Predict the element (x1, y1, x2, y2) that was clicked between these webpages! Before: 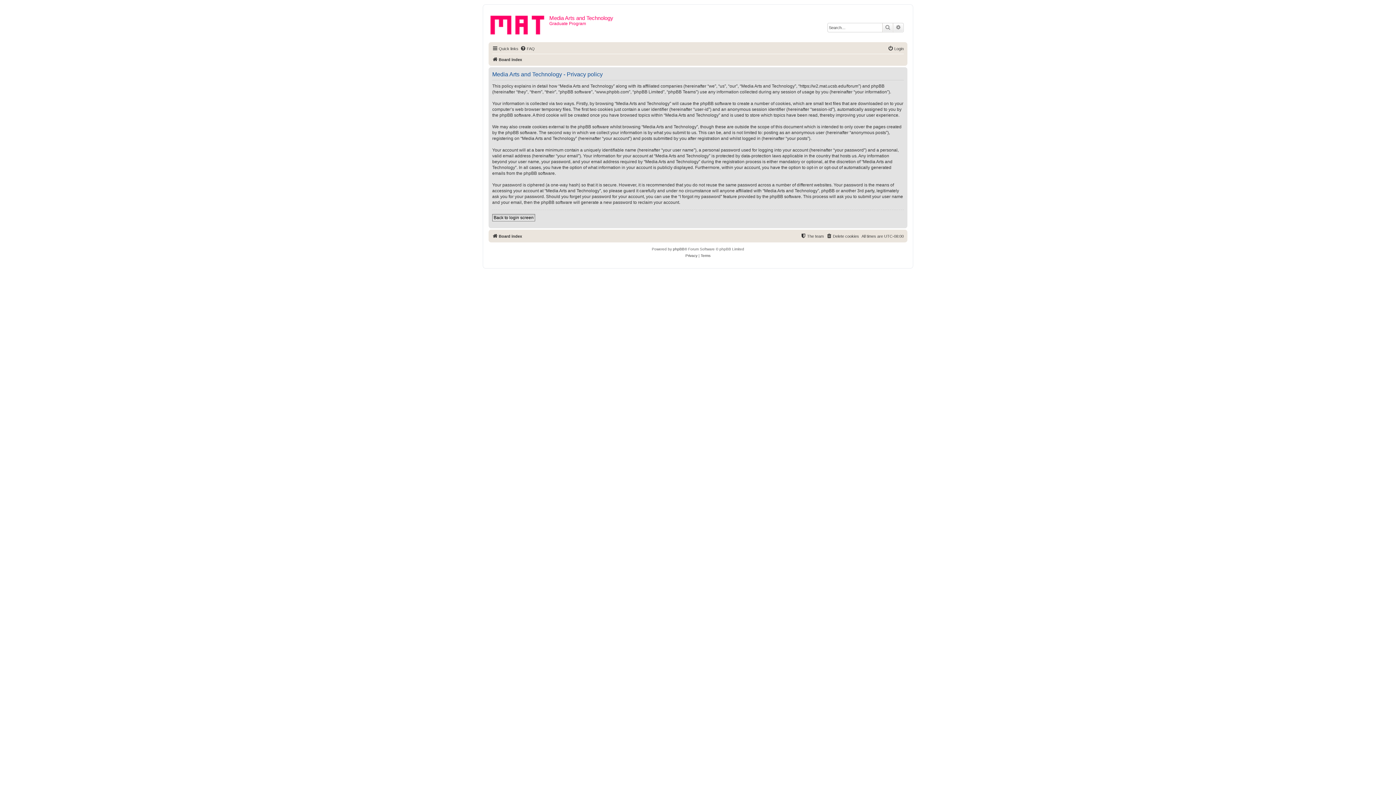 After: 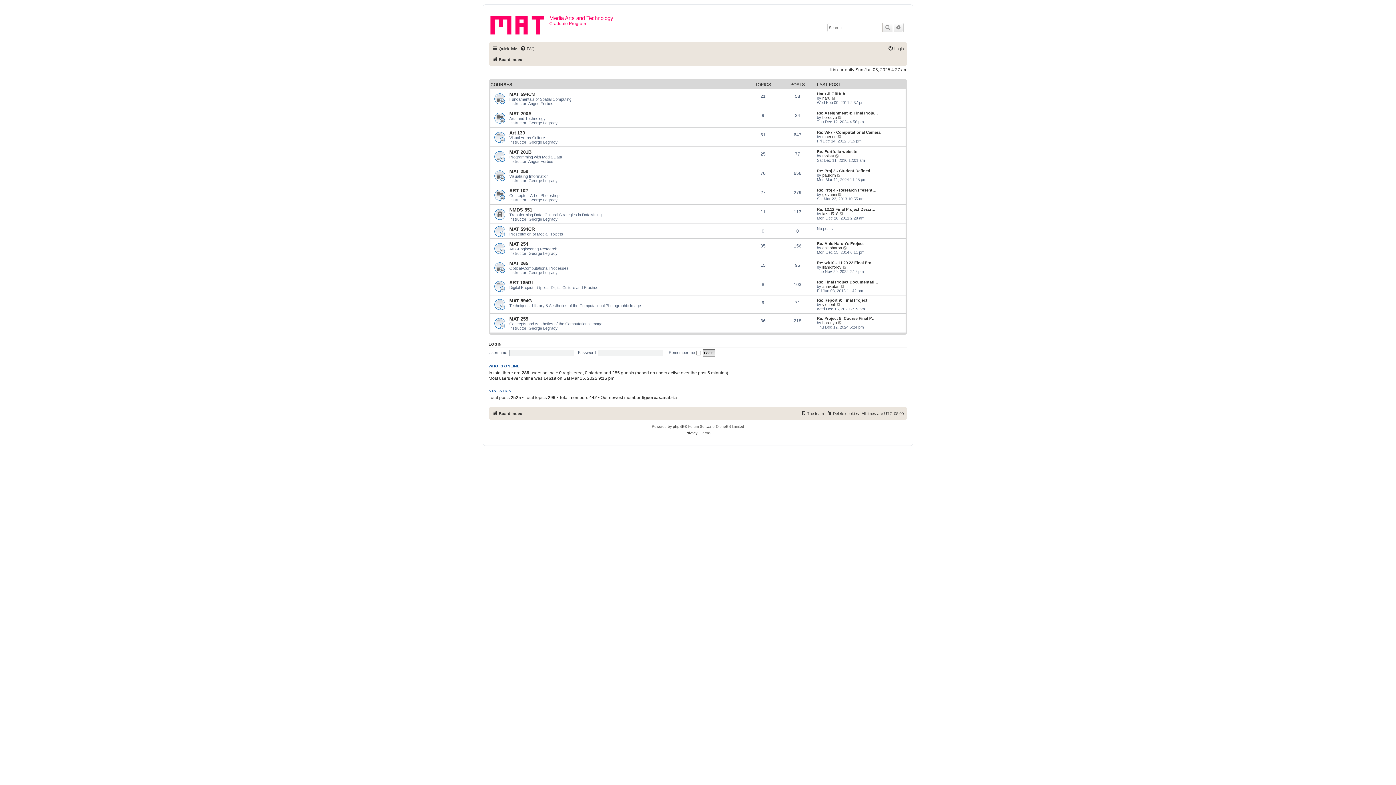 Action: bbox: (492, 232, 522, 240) label: Board index